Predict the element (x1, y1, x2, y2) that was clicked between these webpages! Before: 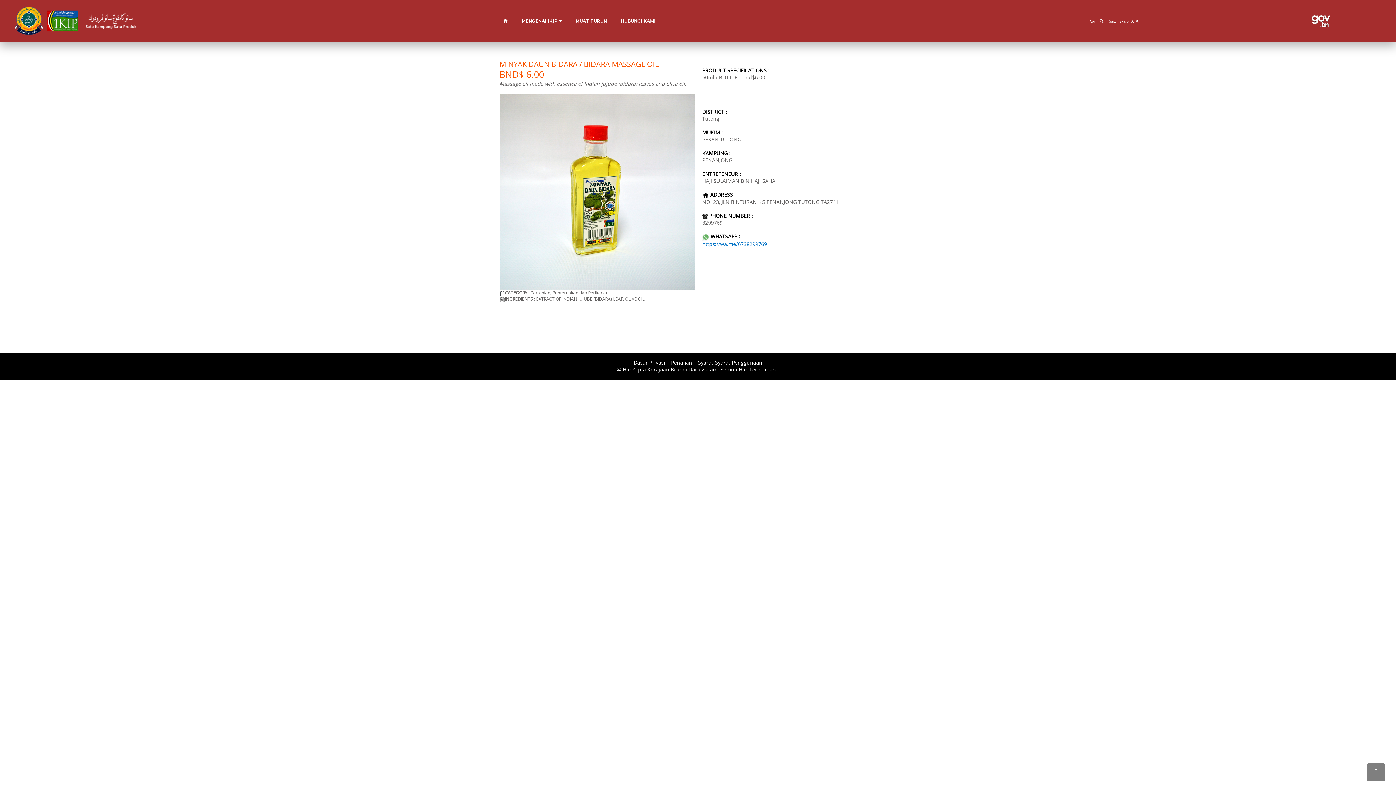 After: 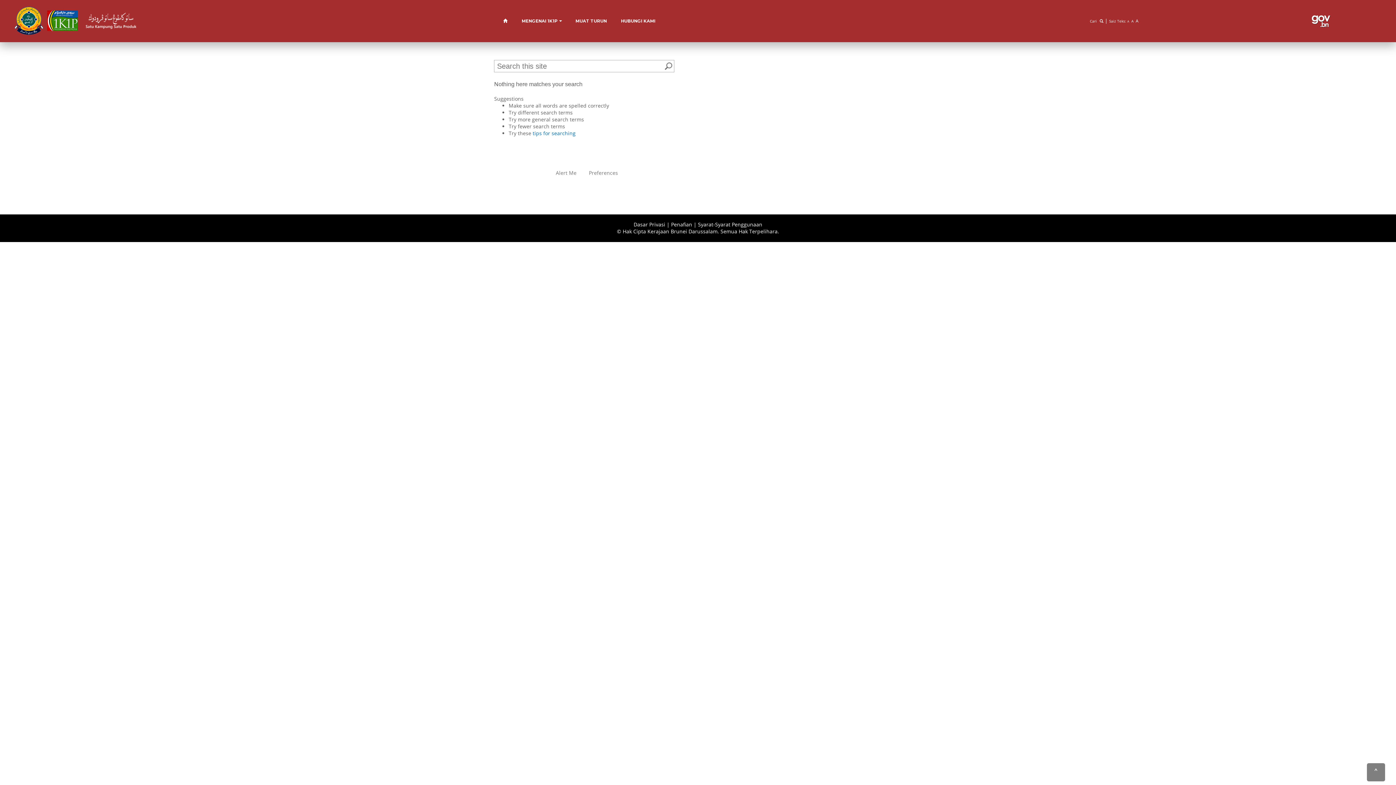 Action: label: Cari   bbox: (1090, 17, 1103, 24)